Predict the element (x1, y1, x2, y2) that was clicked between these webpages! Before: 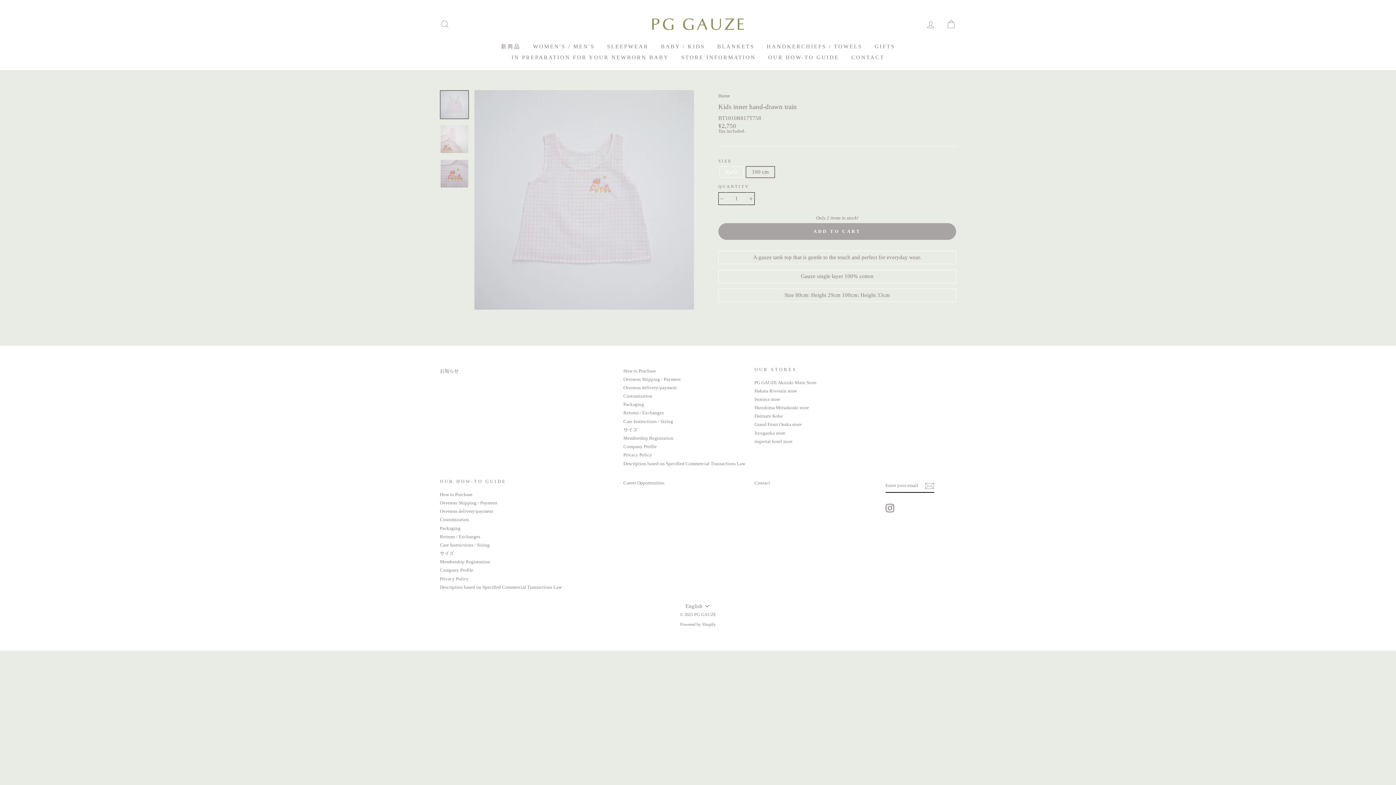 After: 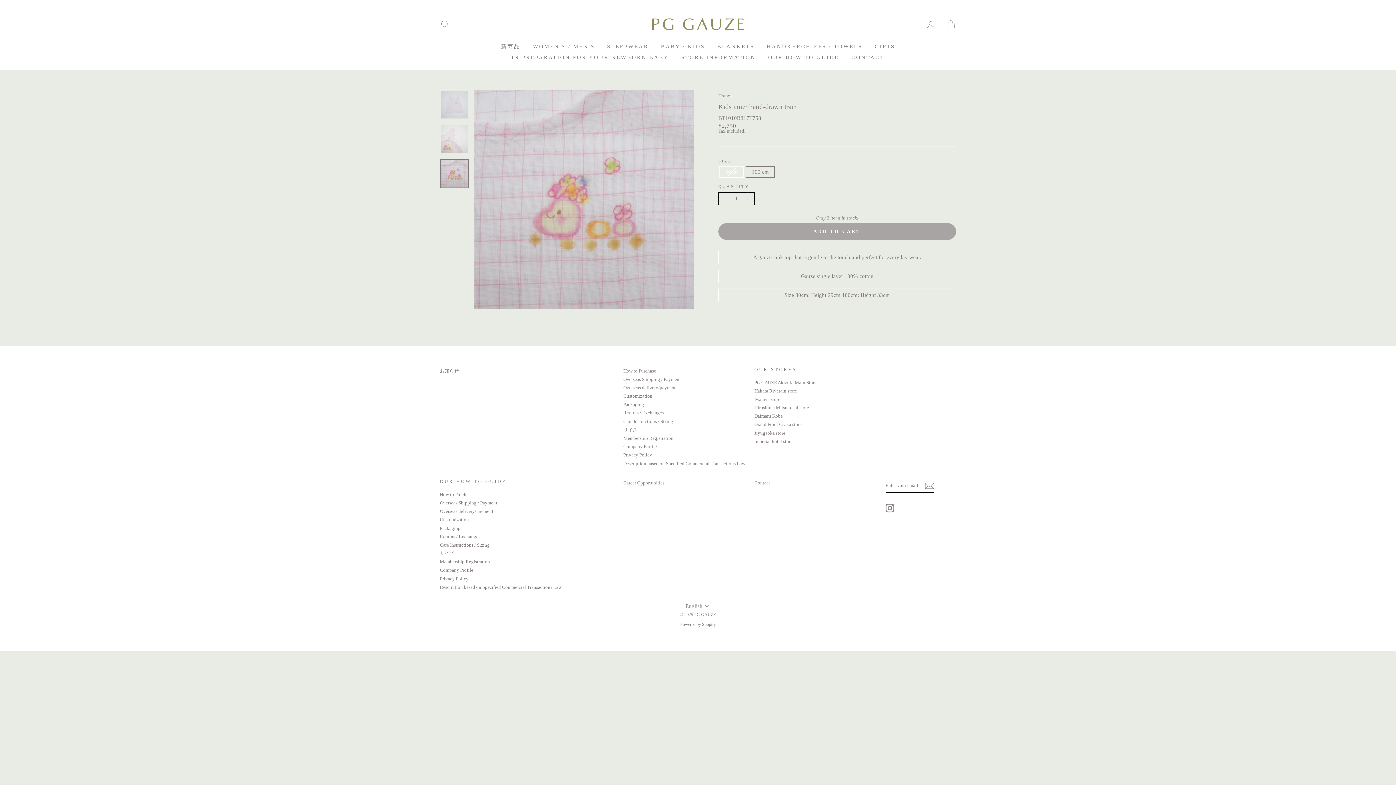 Action: bbox: (440, 160, 468, 187)